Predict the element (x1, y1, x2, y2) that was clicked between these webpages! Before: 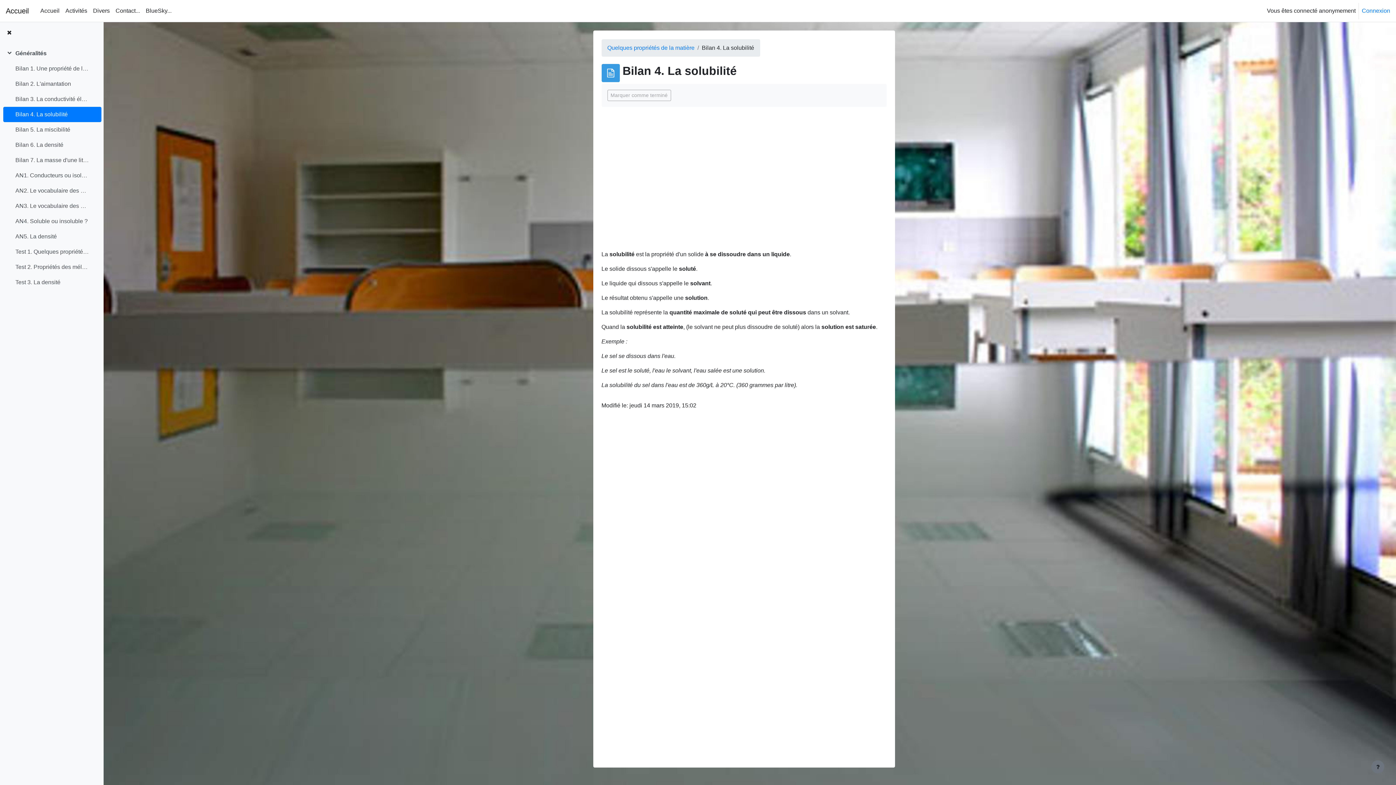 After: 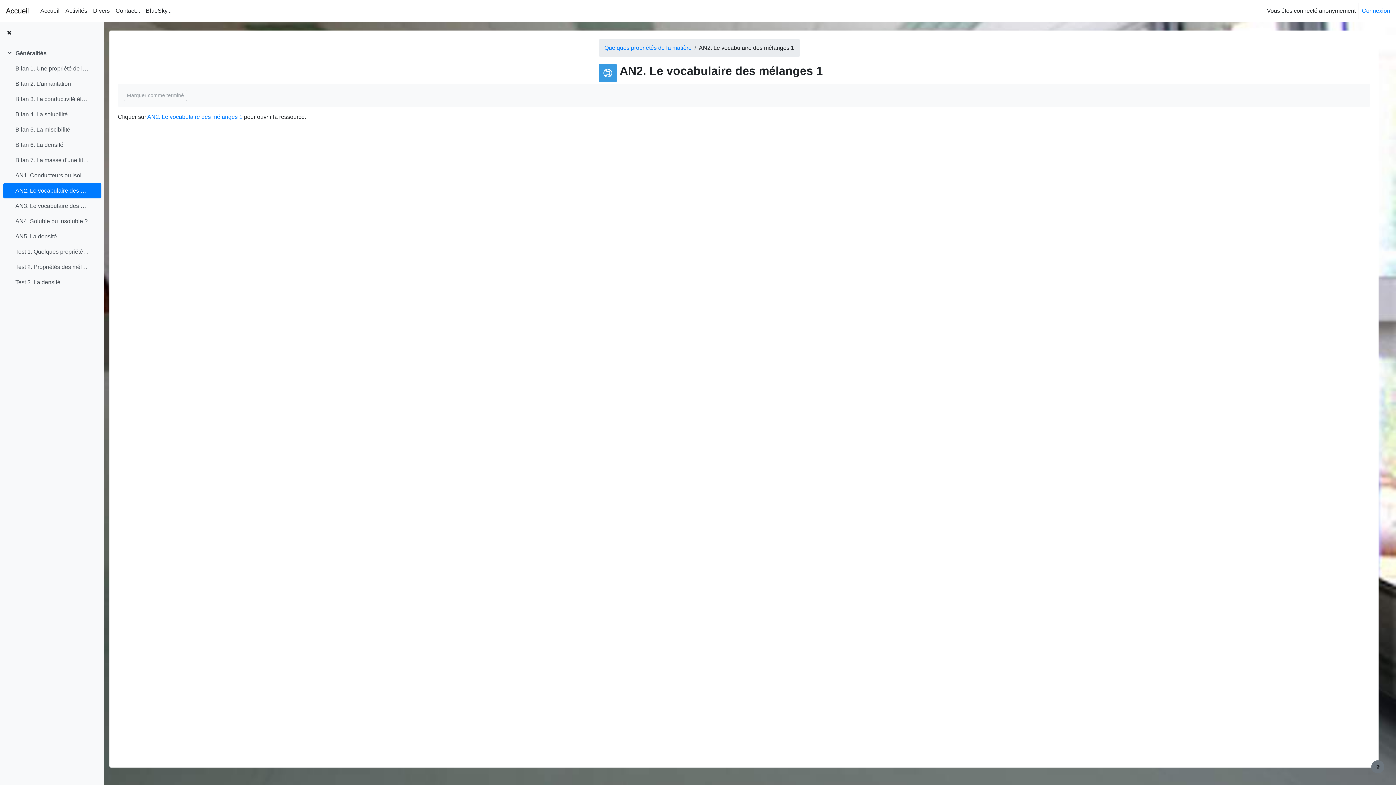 Action: bbox: (15, 186, 89, 195) label: AN2. Le vocabulaire des mélanges 1